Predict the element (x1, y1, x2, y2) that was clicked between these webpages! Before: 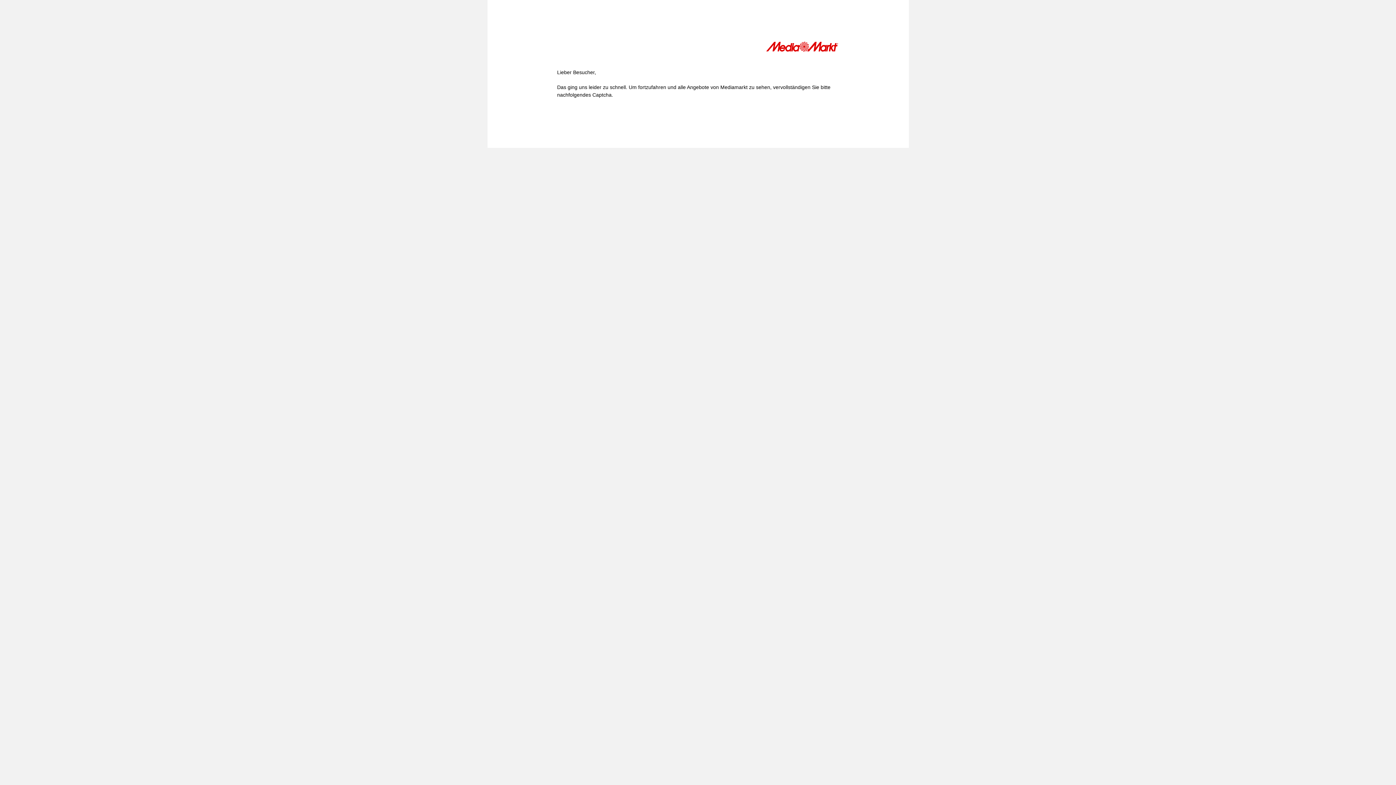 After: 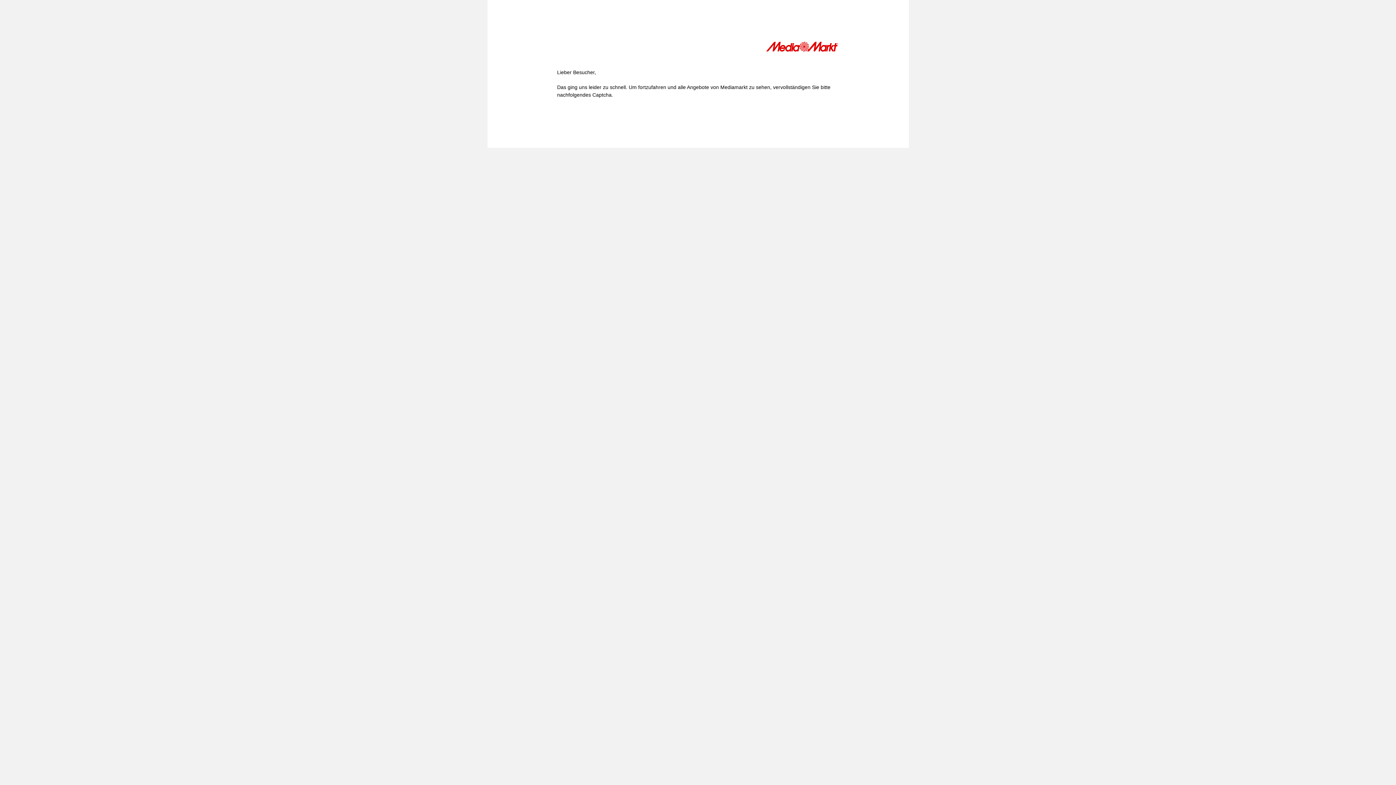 Action: bbox: (766, 41, 839, 54)